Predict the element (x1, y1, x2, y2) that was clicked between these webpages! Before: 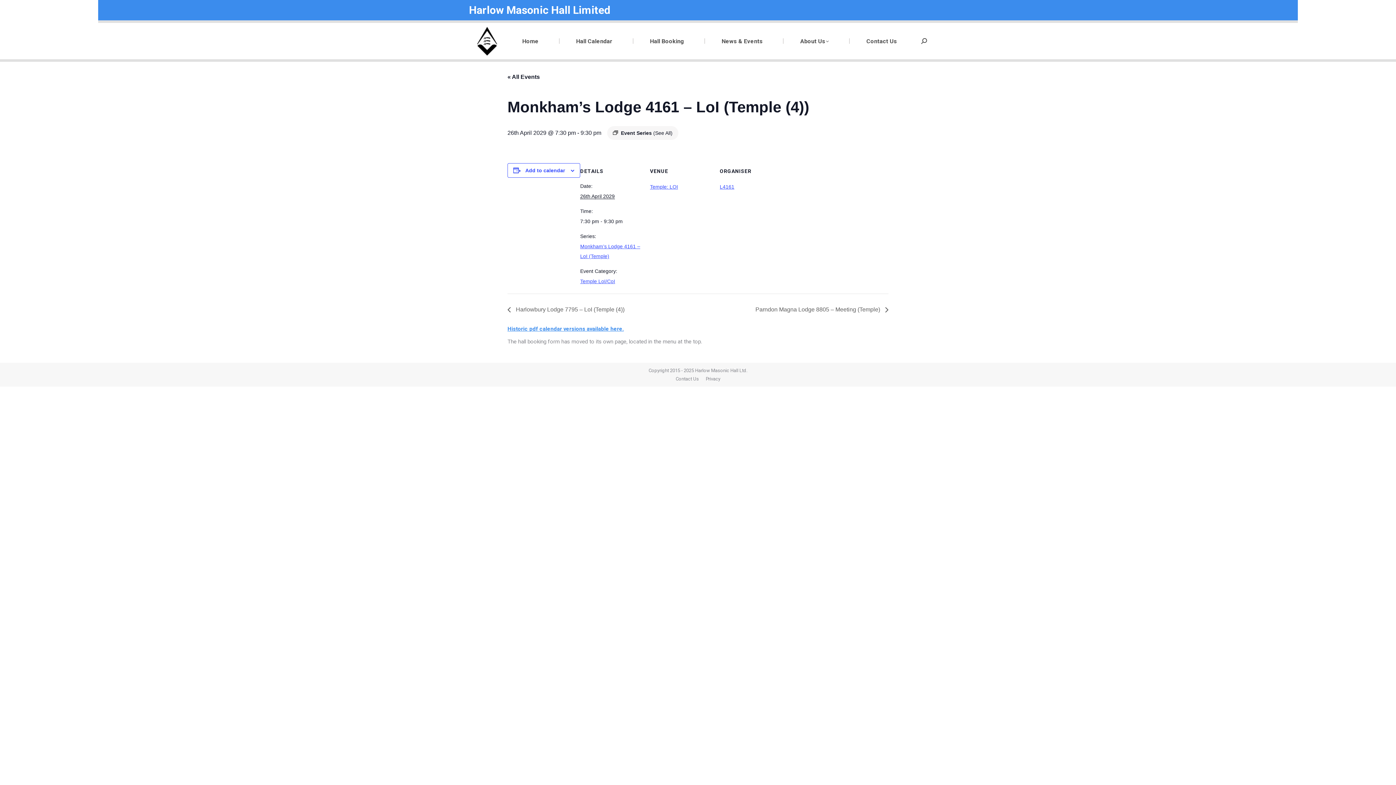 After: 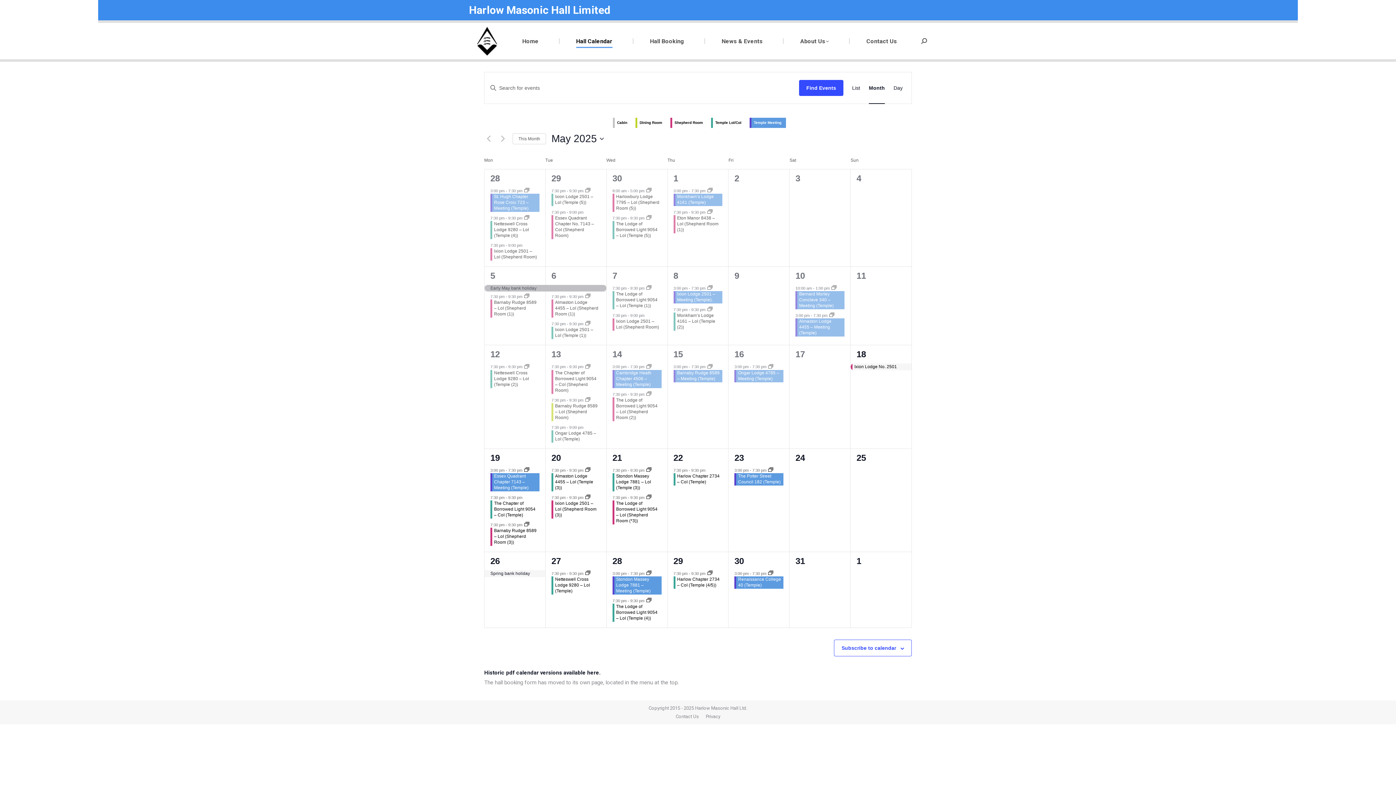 Action: bbox: (507, 73, 540, 80) label: « All Events